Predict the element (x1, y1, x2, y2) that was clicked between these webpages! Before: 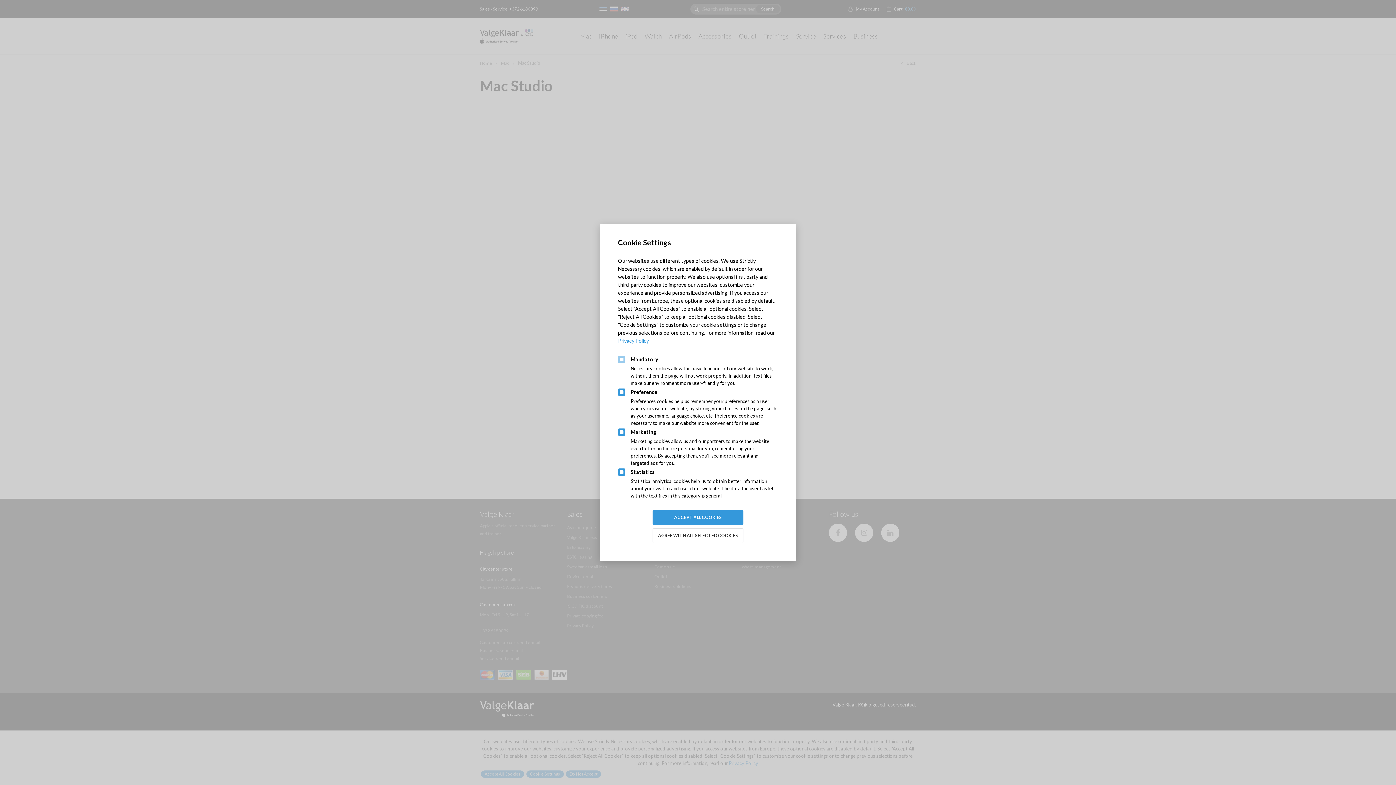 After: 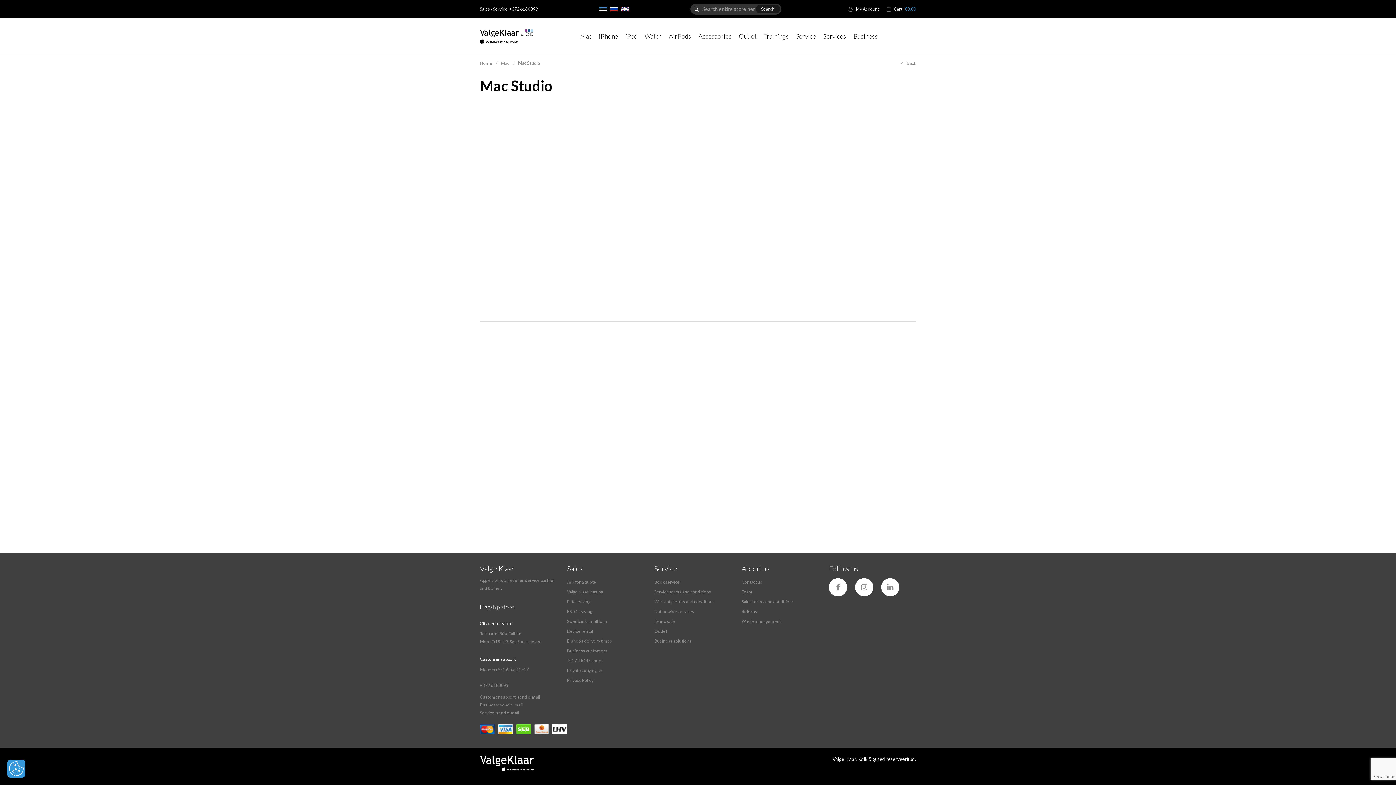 Action: bbox: (652, 510, 743, 524) label: ACCEPT ALL COOKIES